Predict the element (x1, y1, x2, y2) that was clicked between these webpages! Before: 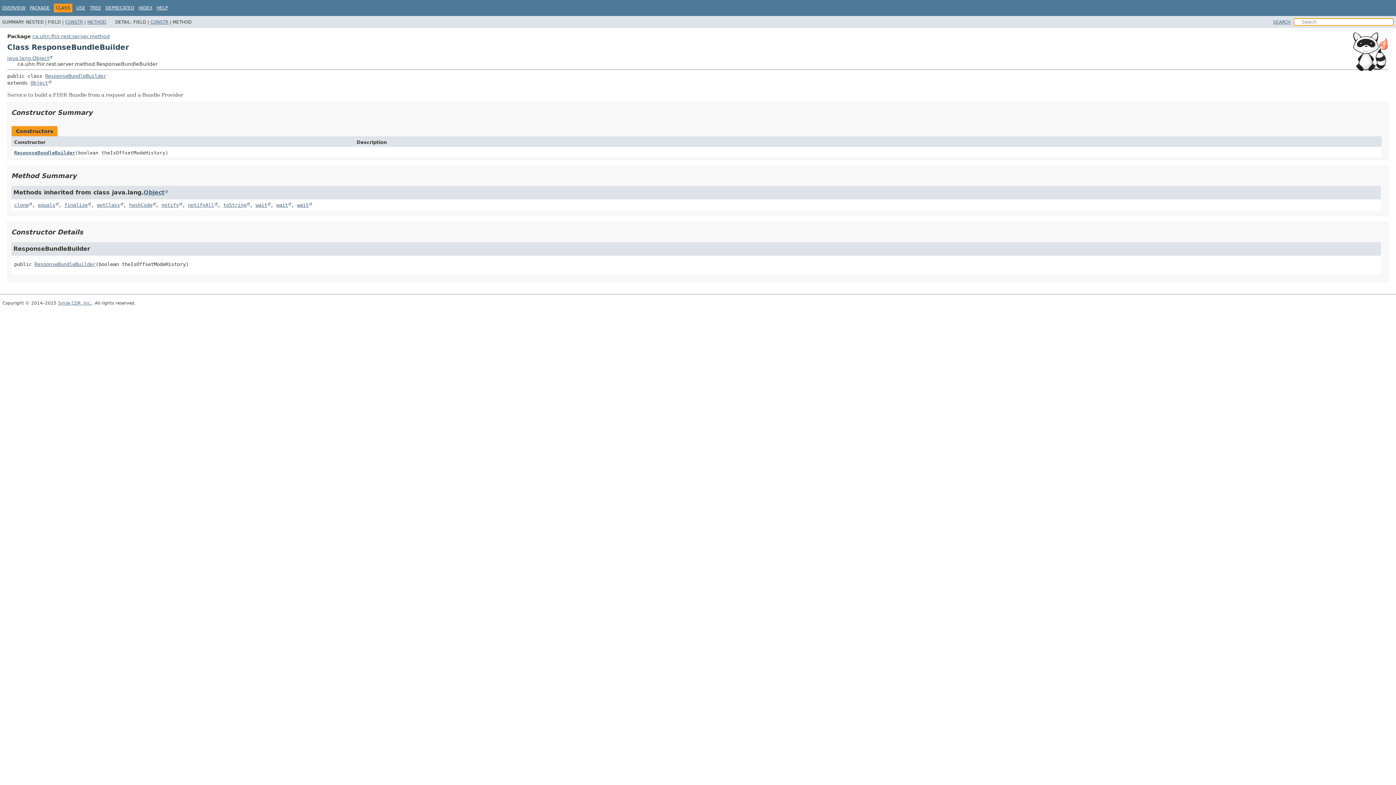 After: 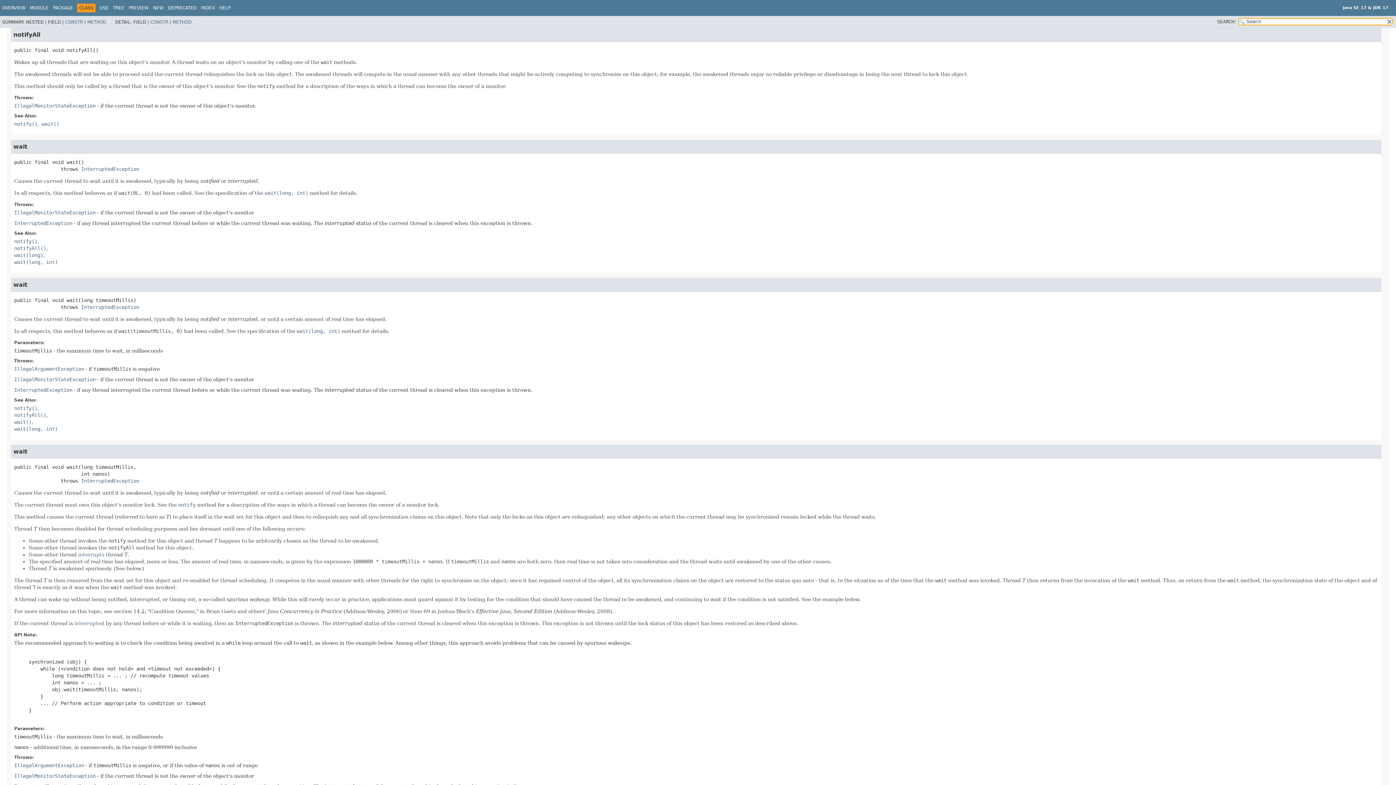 Action: label: notifyAll bbox: (188, 202, 217, 207)